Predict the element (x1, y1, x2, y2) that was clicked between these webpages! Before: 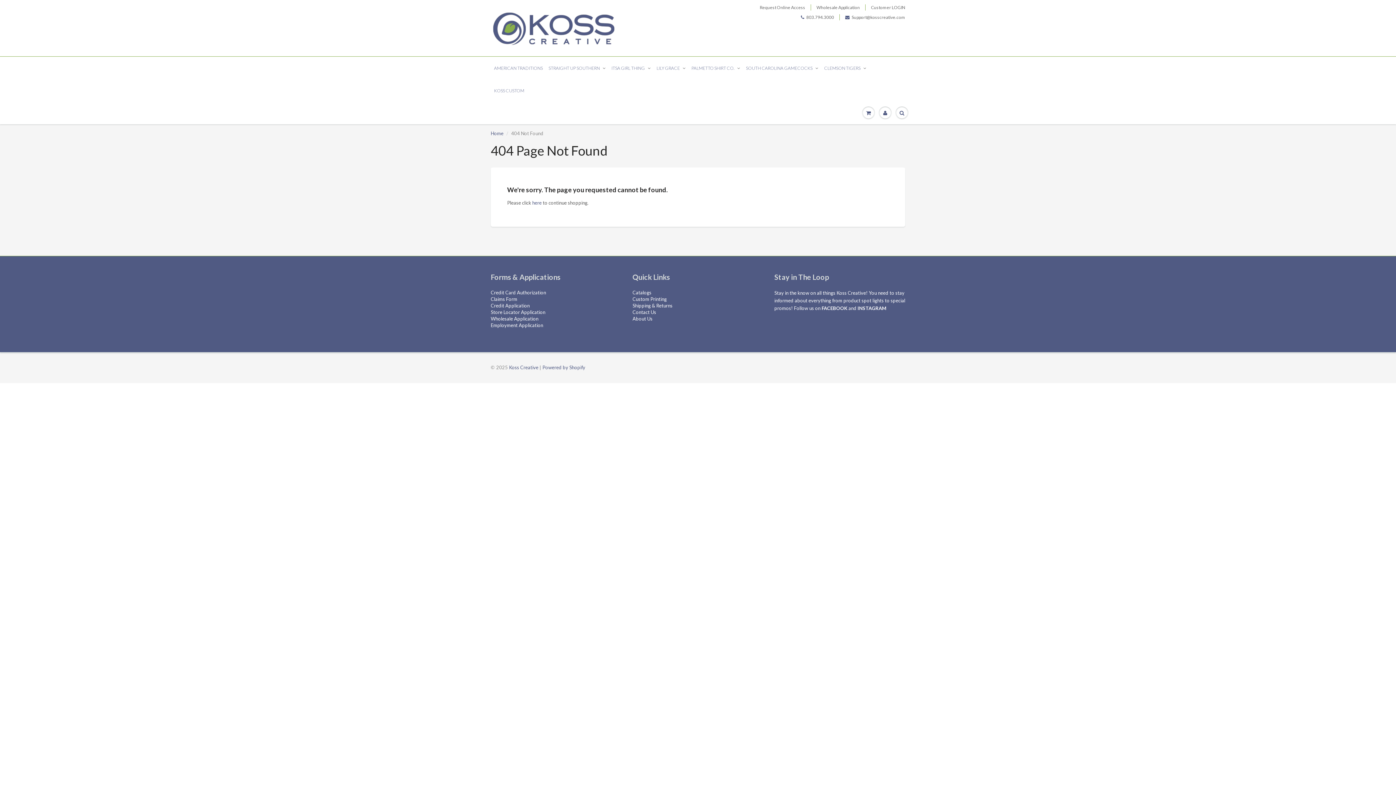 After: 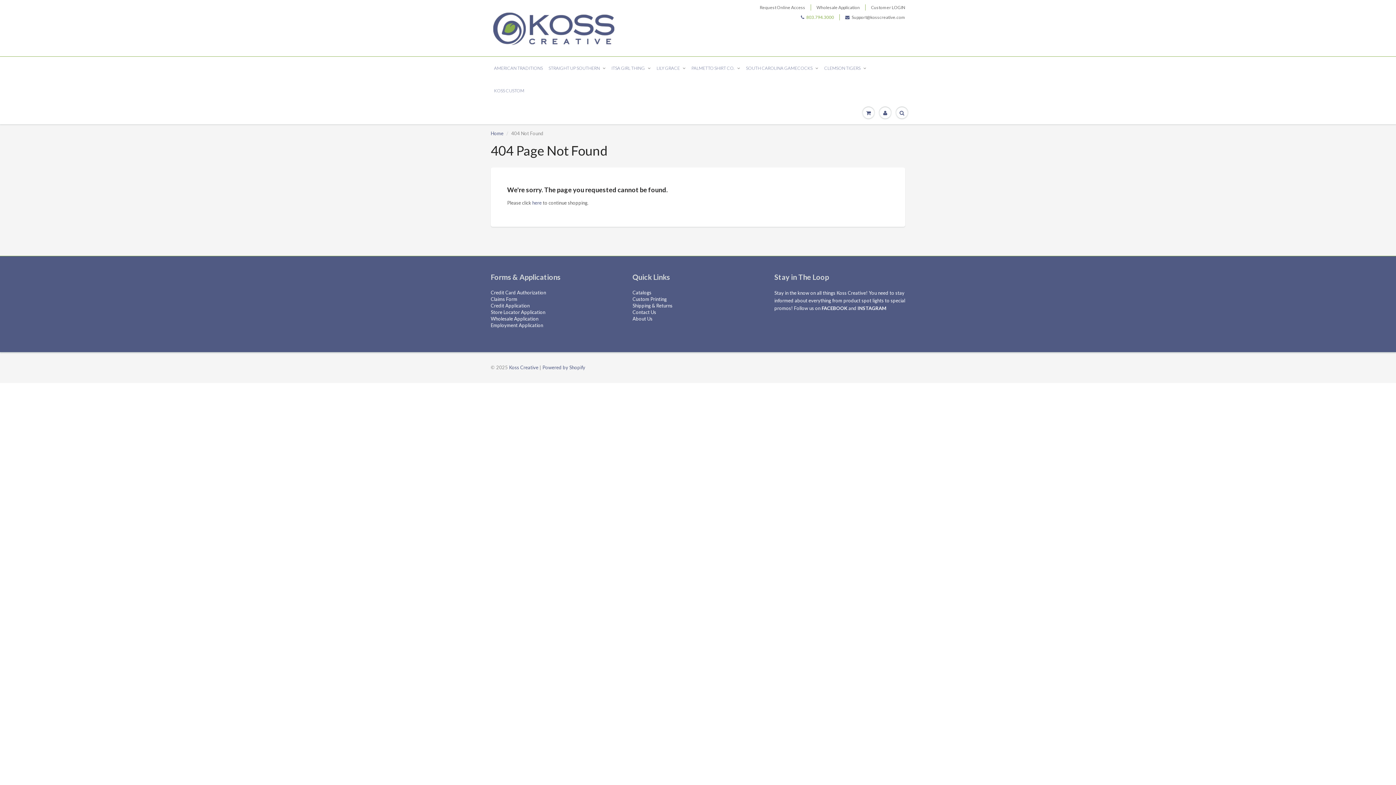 Action: bbox: (801, 14, 834, 20) label: 803.794.3000